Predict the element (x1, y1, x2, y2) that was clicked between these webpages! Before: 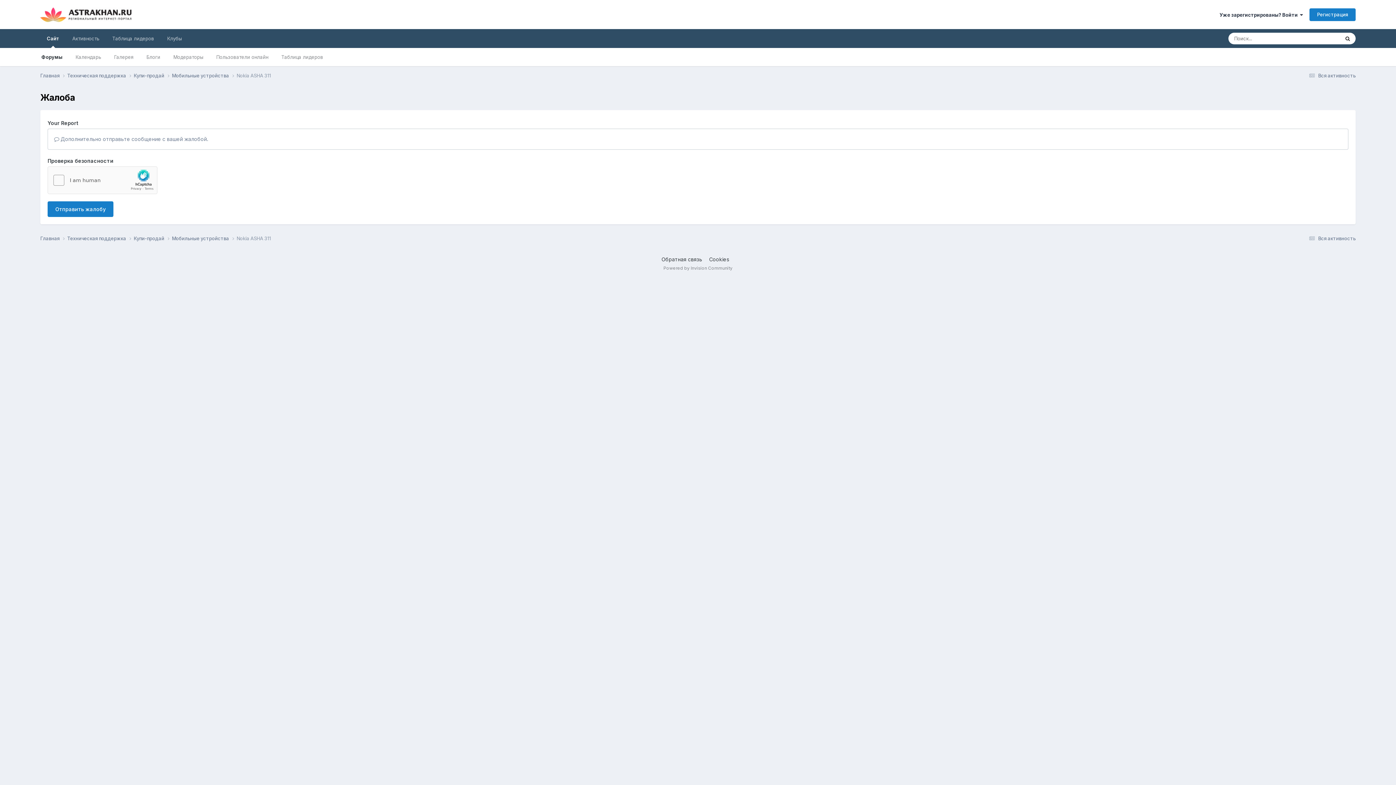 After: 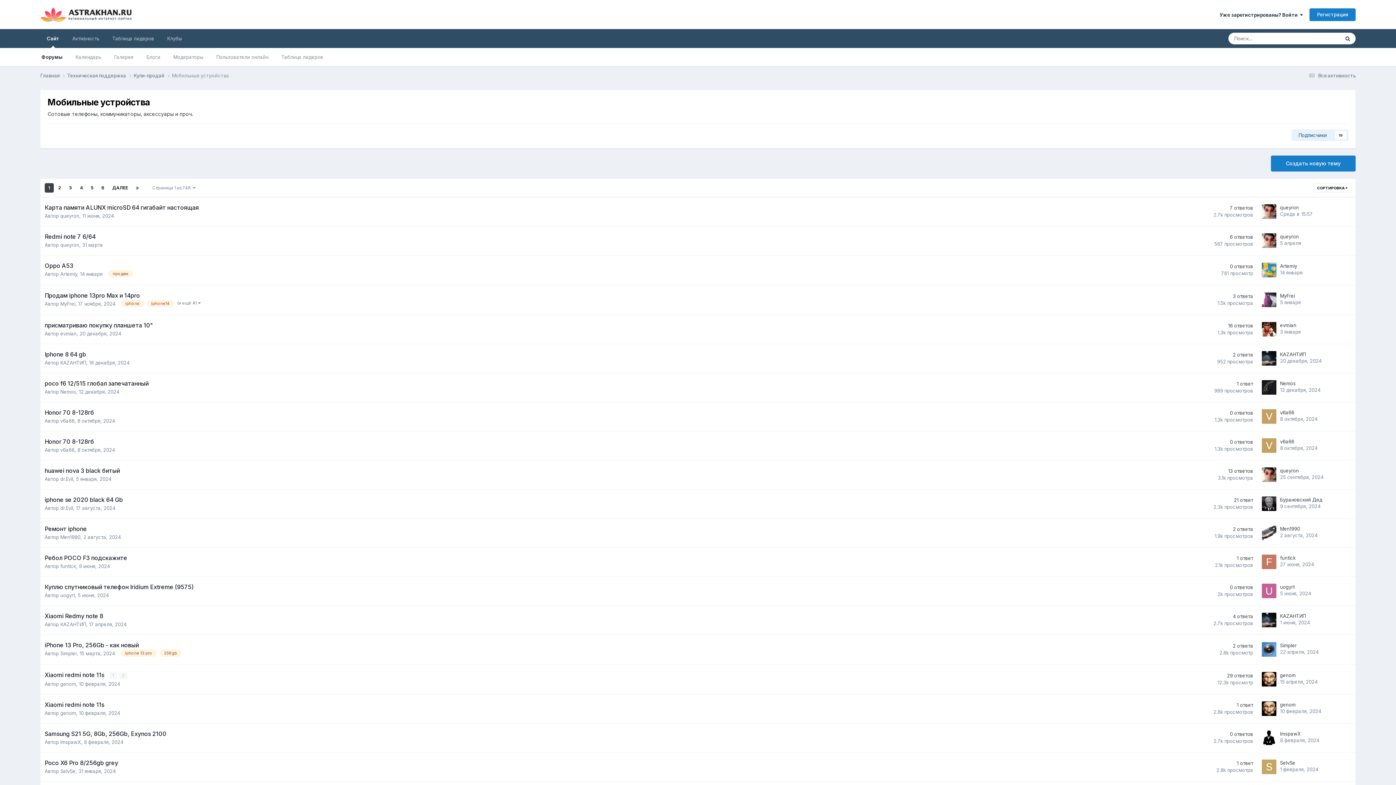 Action: label: Мобильные устройства  bbox: (172, 235, 236, 242)